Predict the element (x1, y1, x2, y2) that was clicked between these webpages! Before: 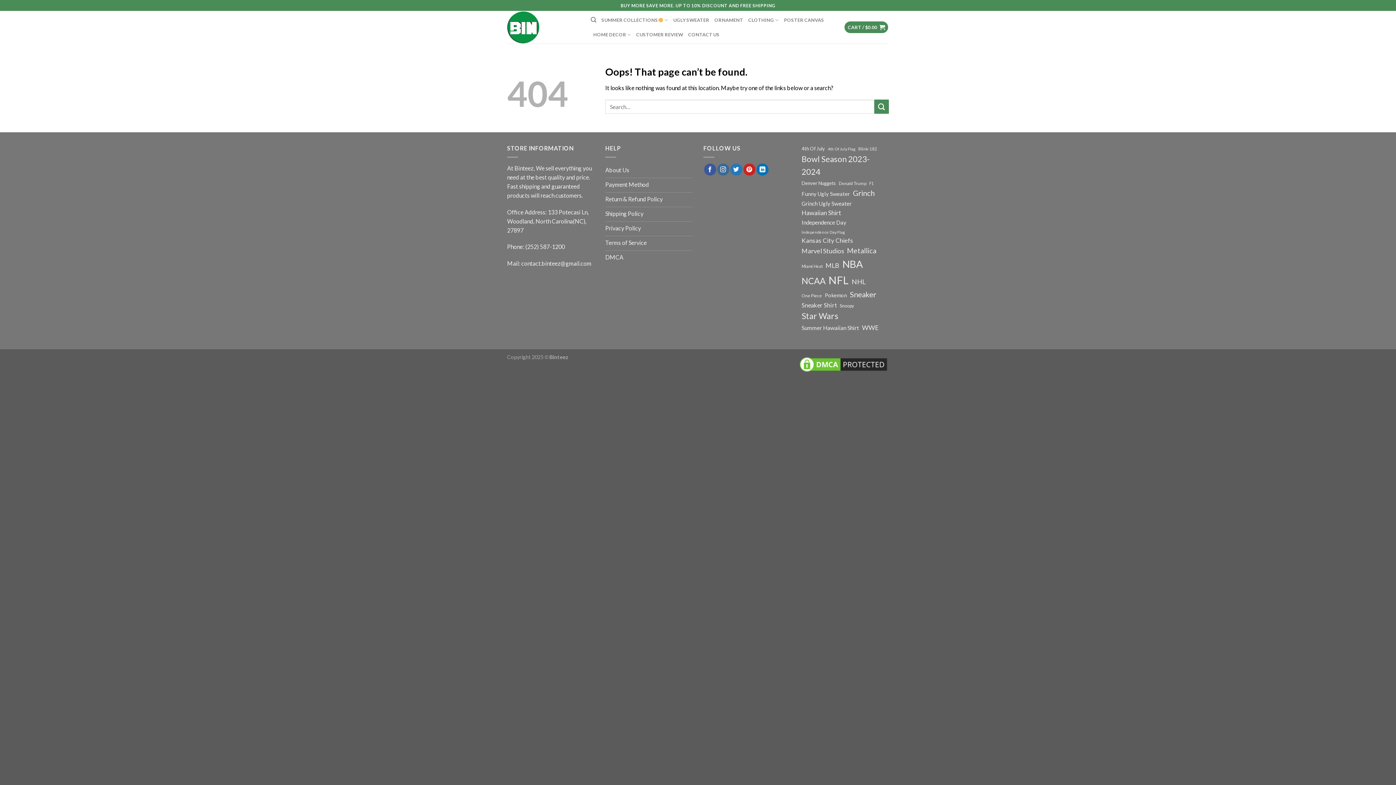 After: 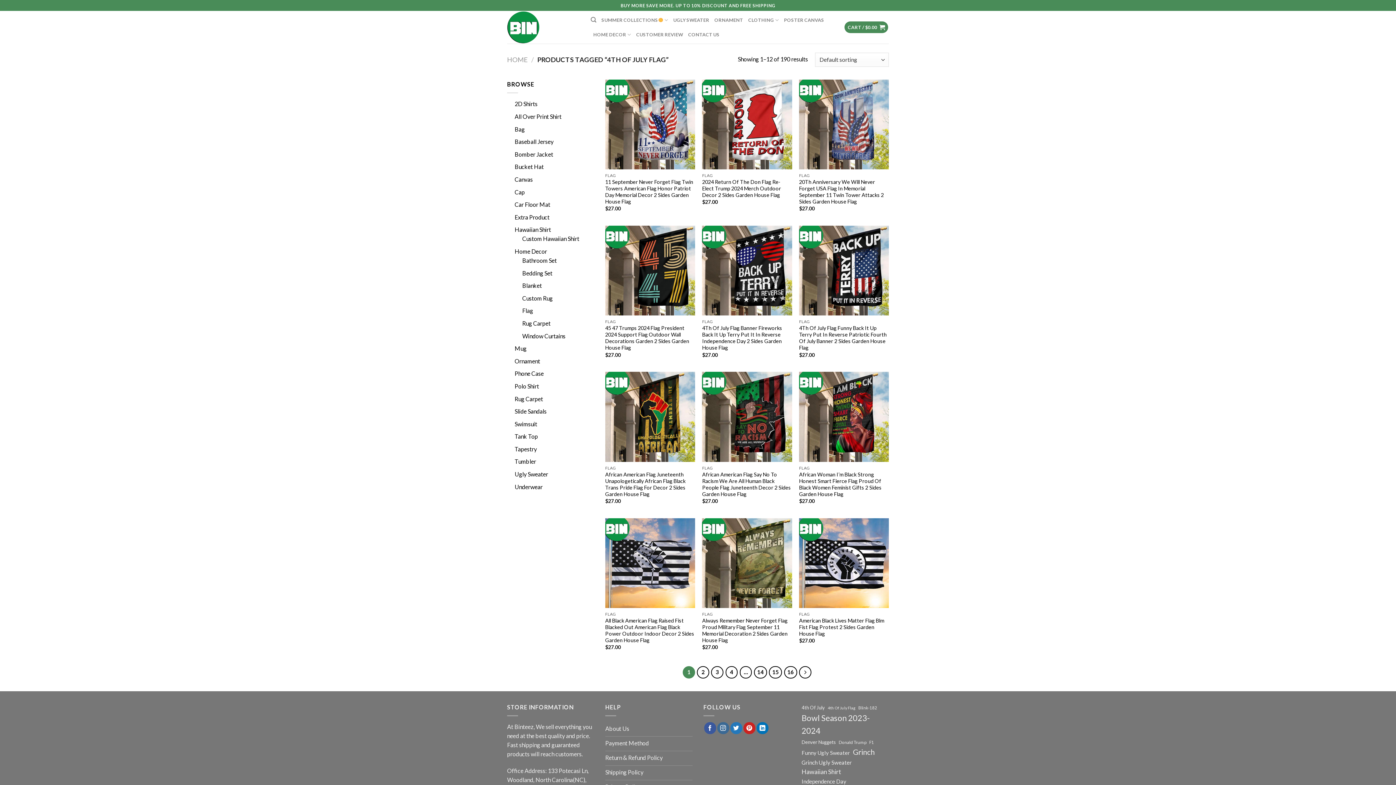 Action: label: 4th Of July Flag (190 items) bbox: (828, 145, 855, 152)